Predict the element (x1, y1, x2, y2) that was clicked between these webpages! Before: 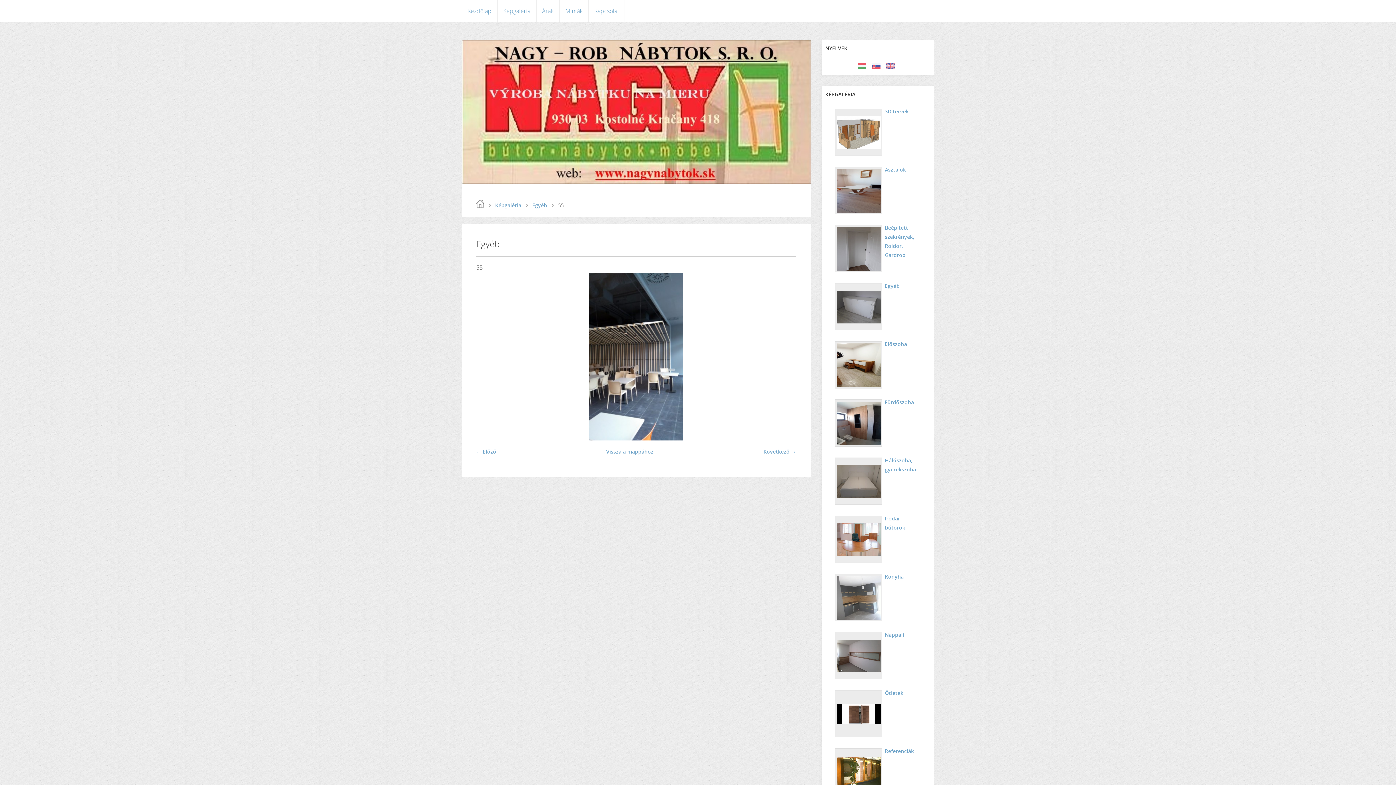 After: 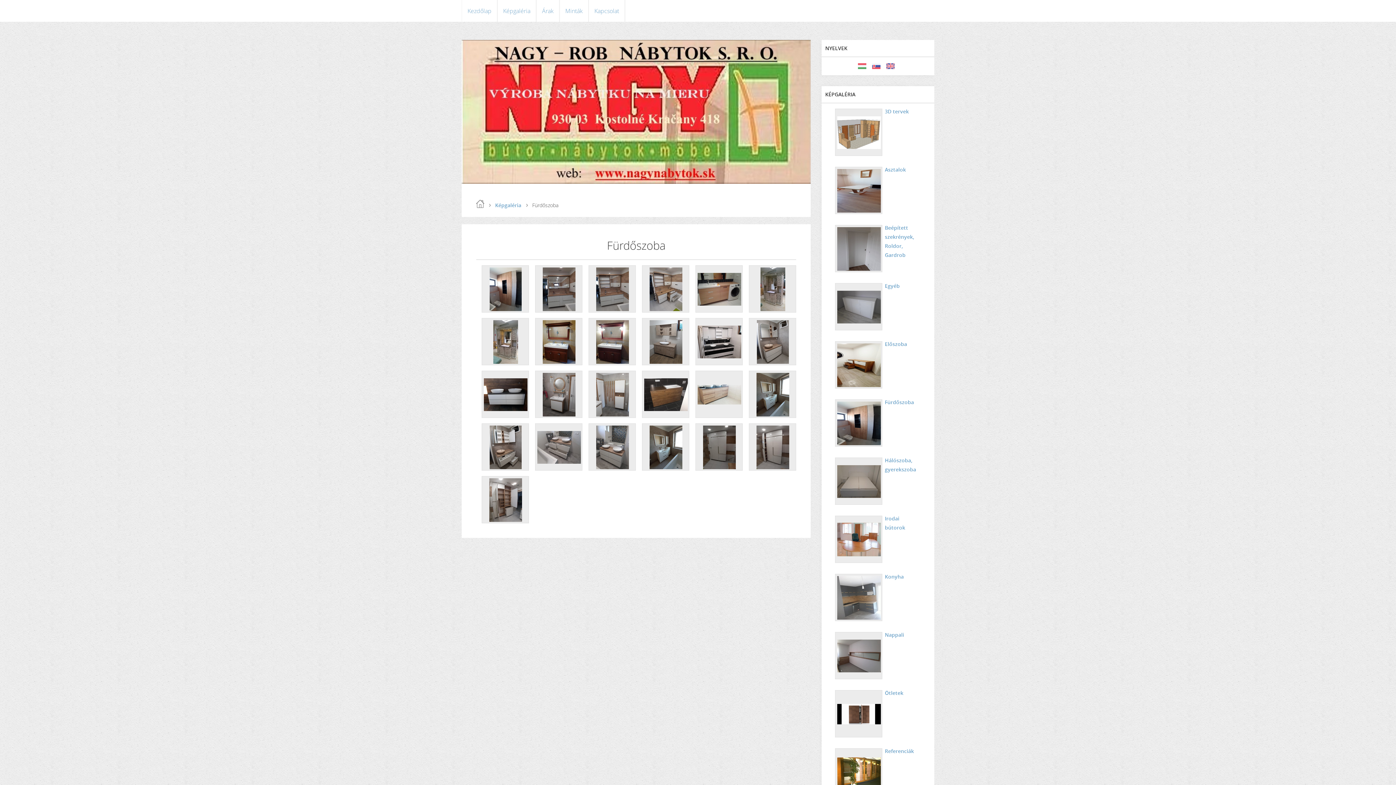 Action: bbox: (835, 400, 882, 447)